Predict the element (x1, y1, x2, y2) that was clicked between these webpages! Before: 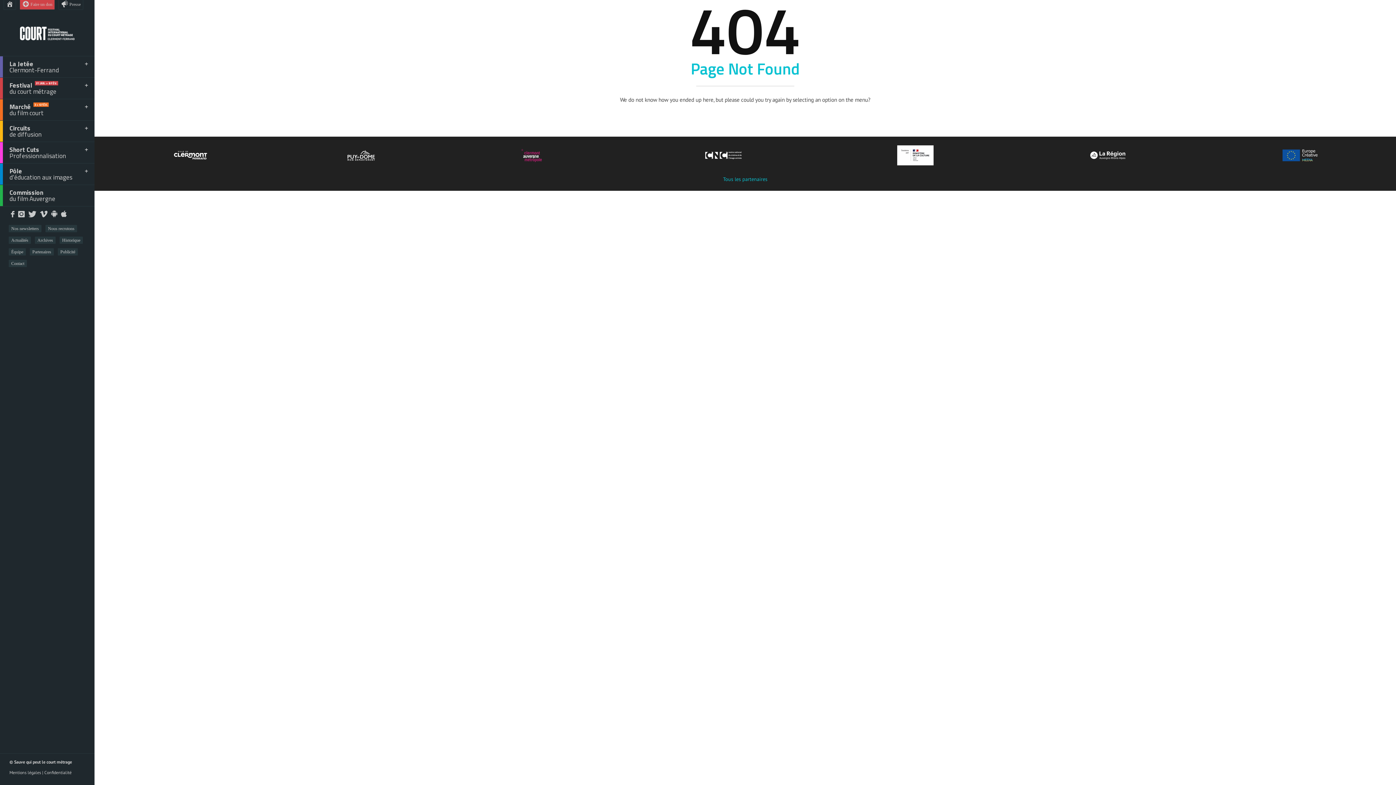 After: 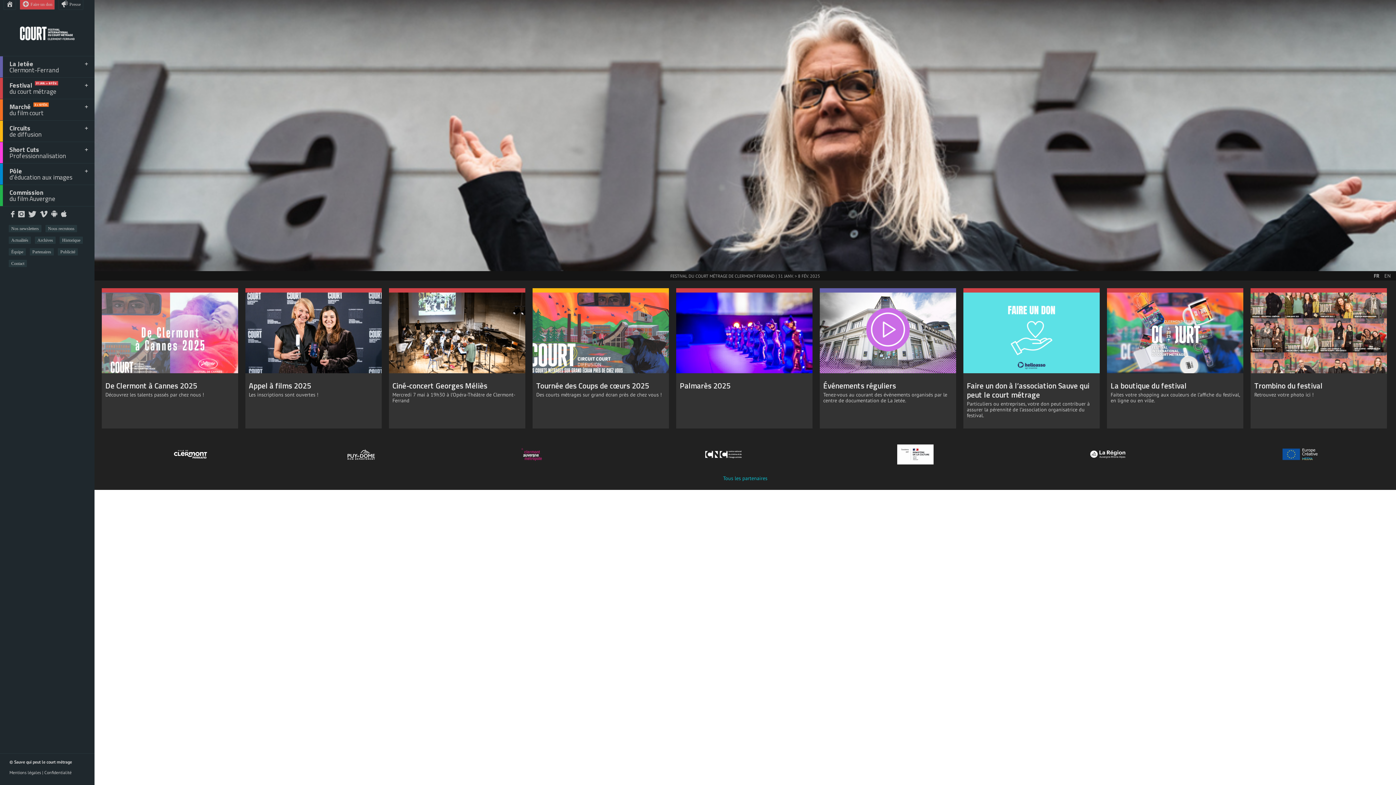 Action: bbox: (20, 35, 74, 41)